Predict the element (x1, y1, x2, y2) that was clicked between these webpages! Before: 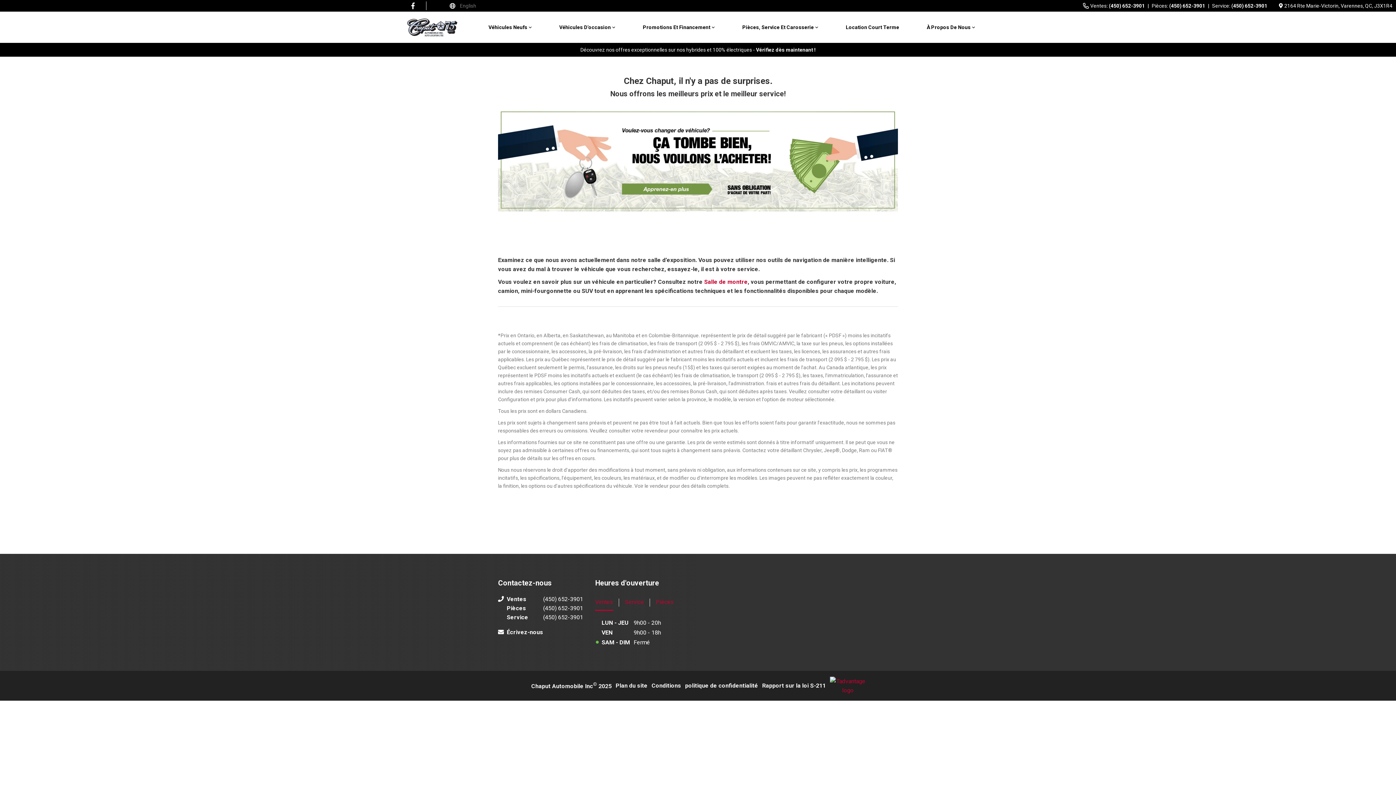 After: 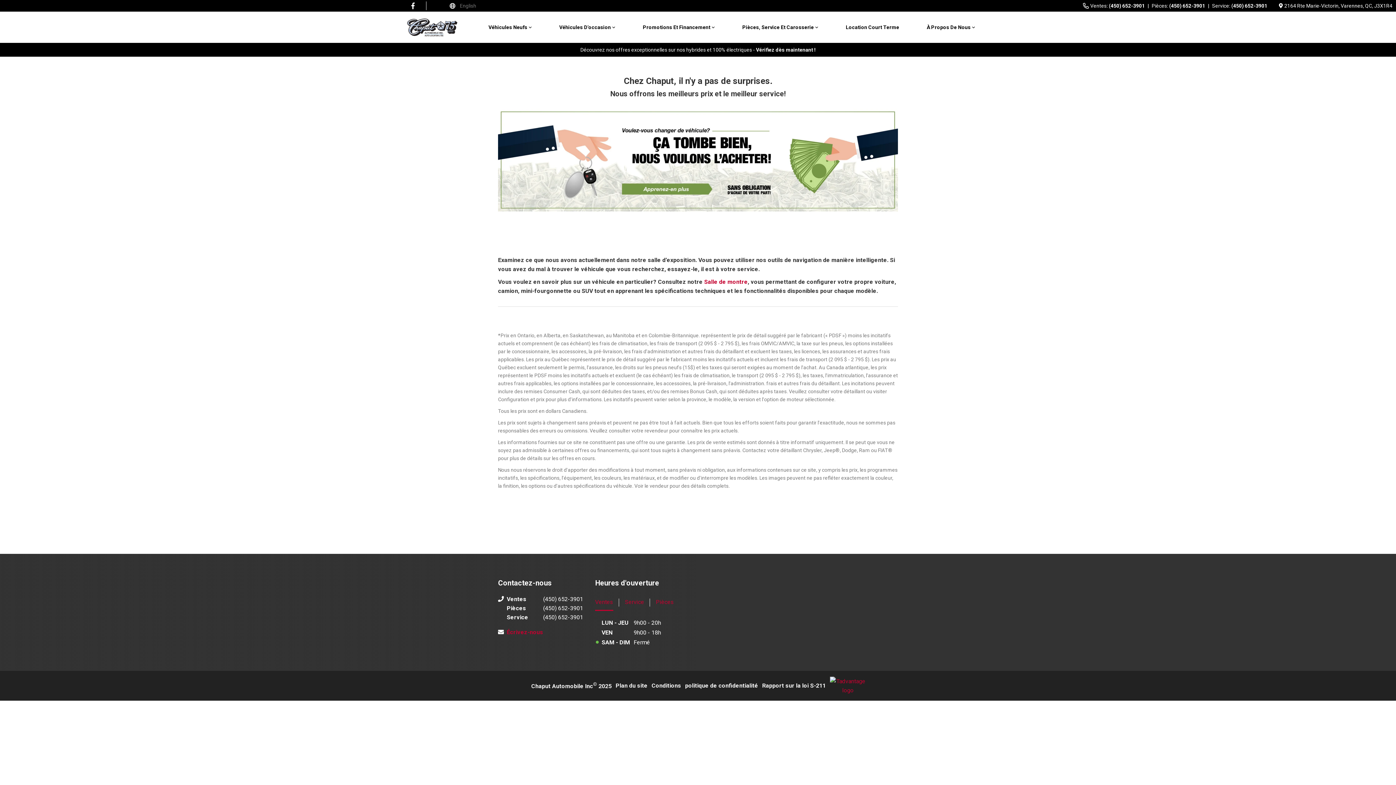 Action: bbox: (506, 627, 595, 636) label: Écrivez-nous